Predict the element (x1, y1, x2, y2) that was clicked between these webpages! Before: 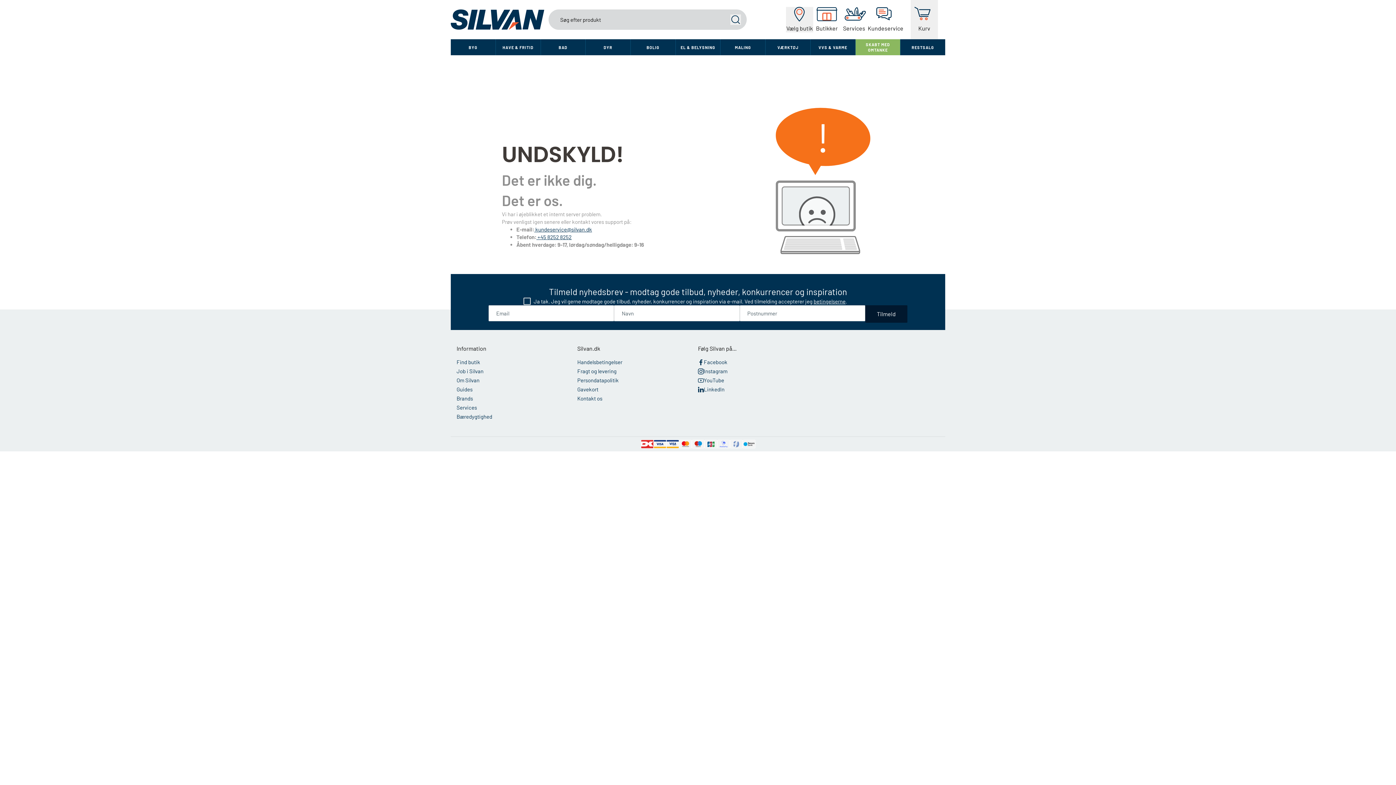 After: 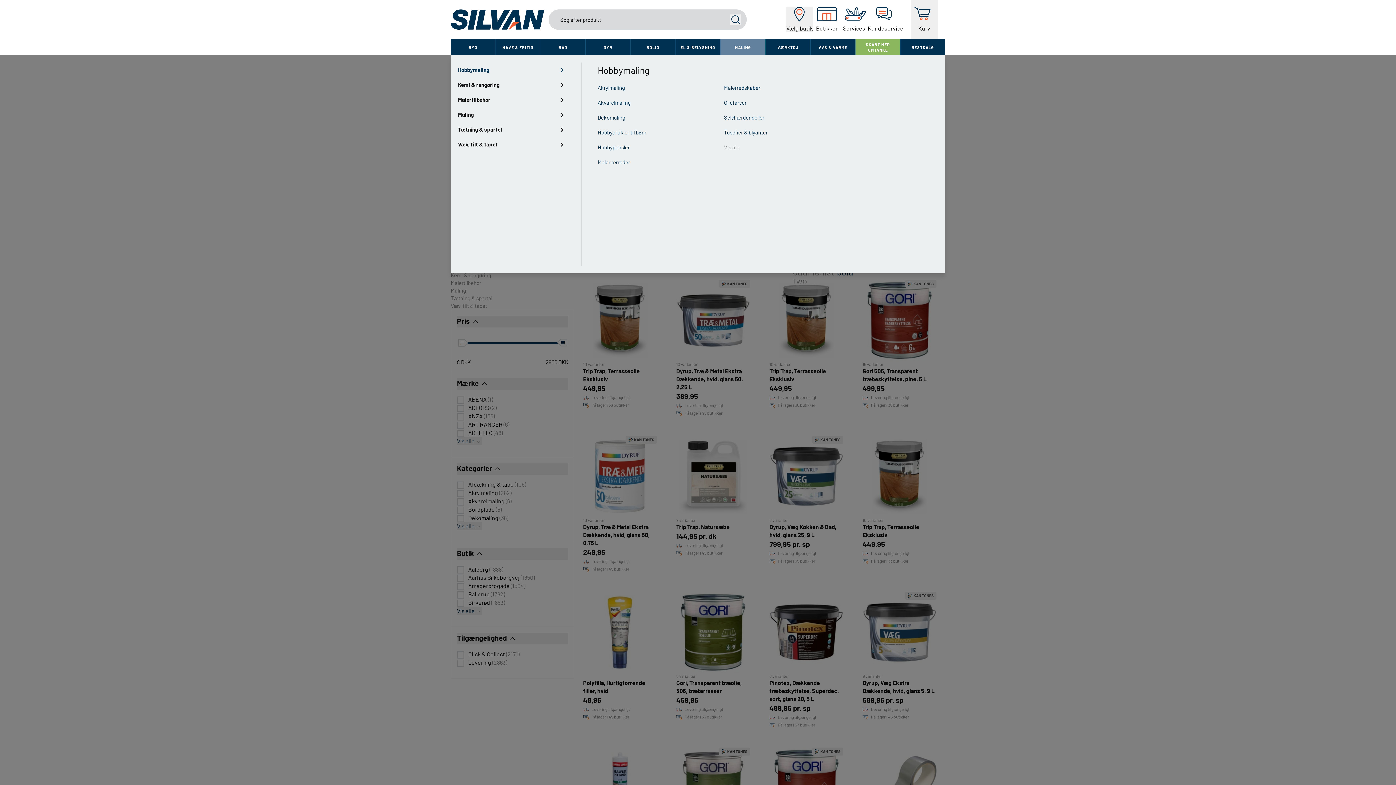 Action: label: MALING bbox: (720, 39, 765, 55)